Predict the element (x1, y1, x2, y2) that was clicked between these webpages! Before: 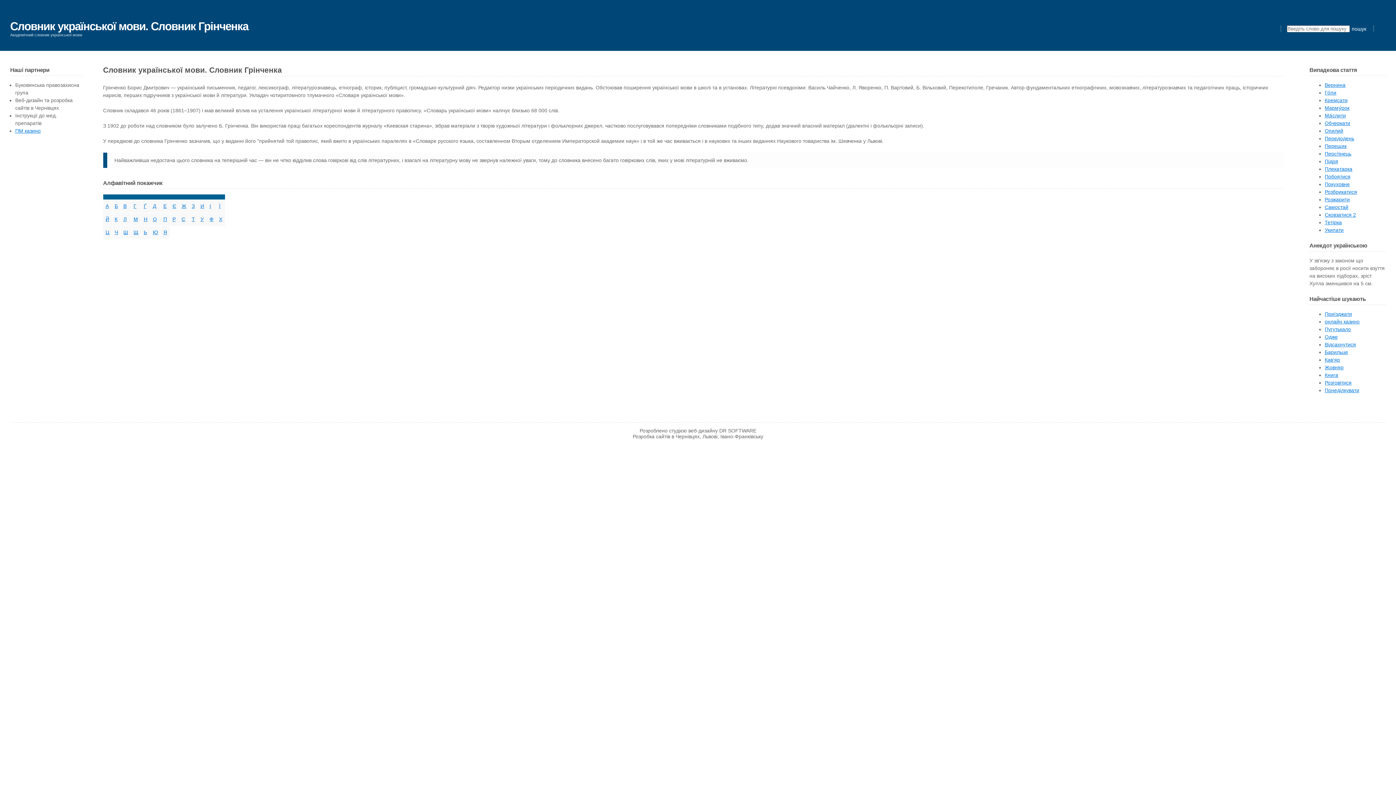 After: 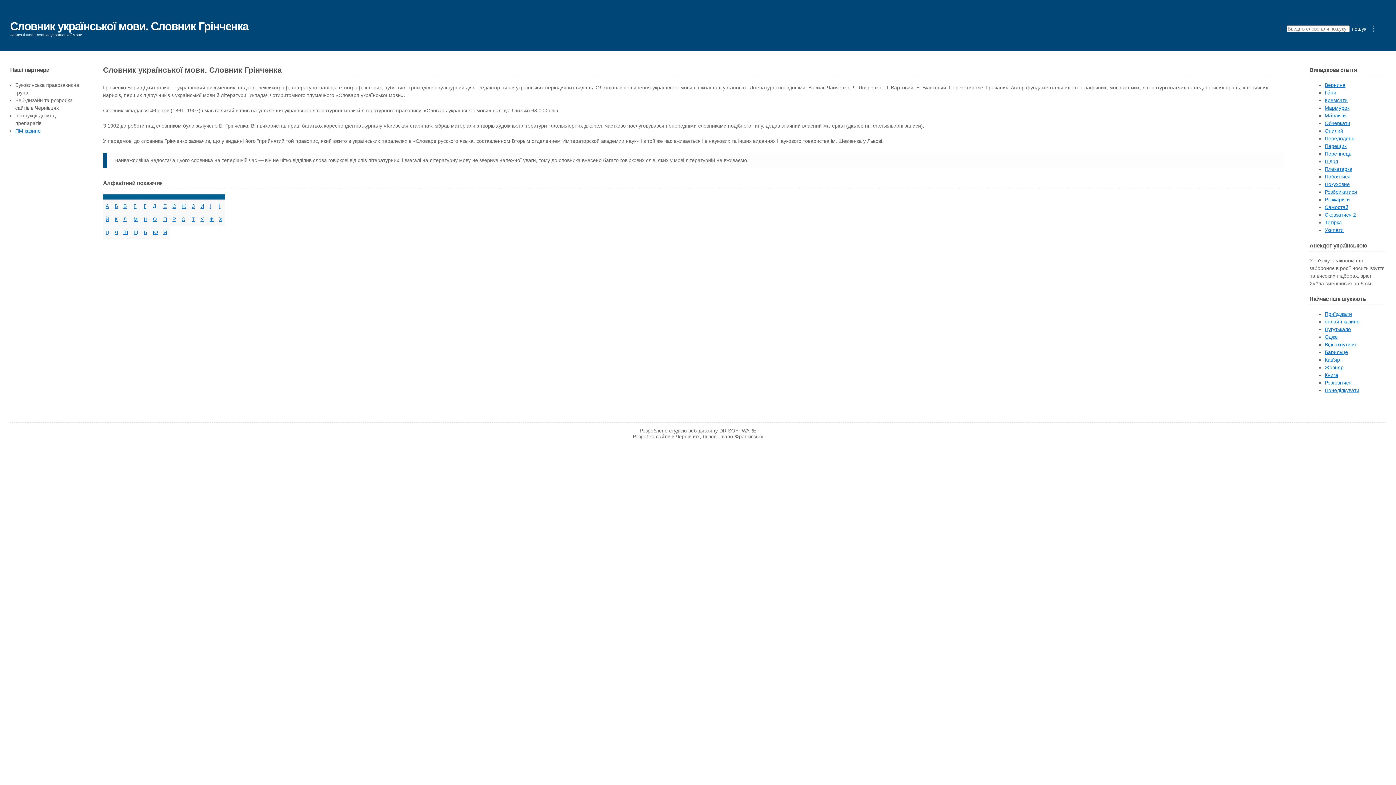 Action: bbox: (1325, 112, 1346, 118) label: Ма́слити